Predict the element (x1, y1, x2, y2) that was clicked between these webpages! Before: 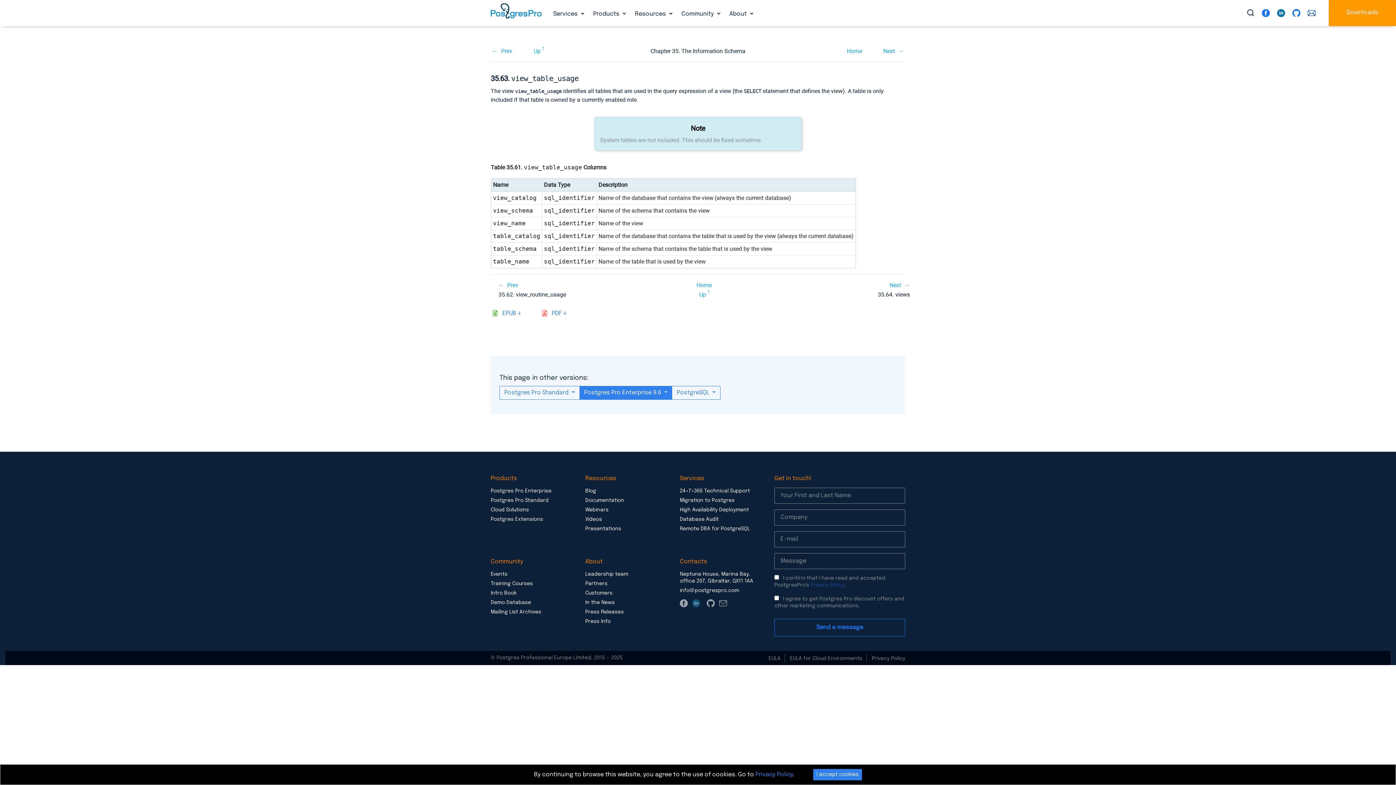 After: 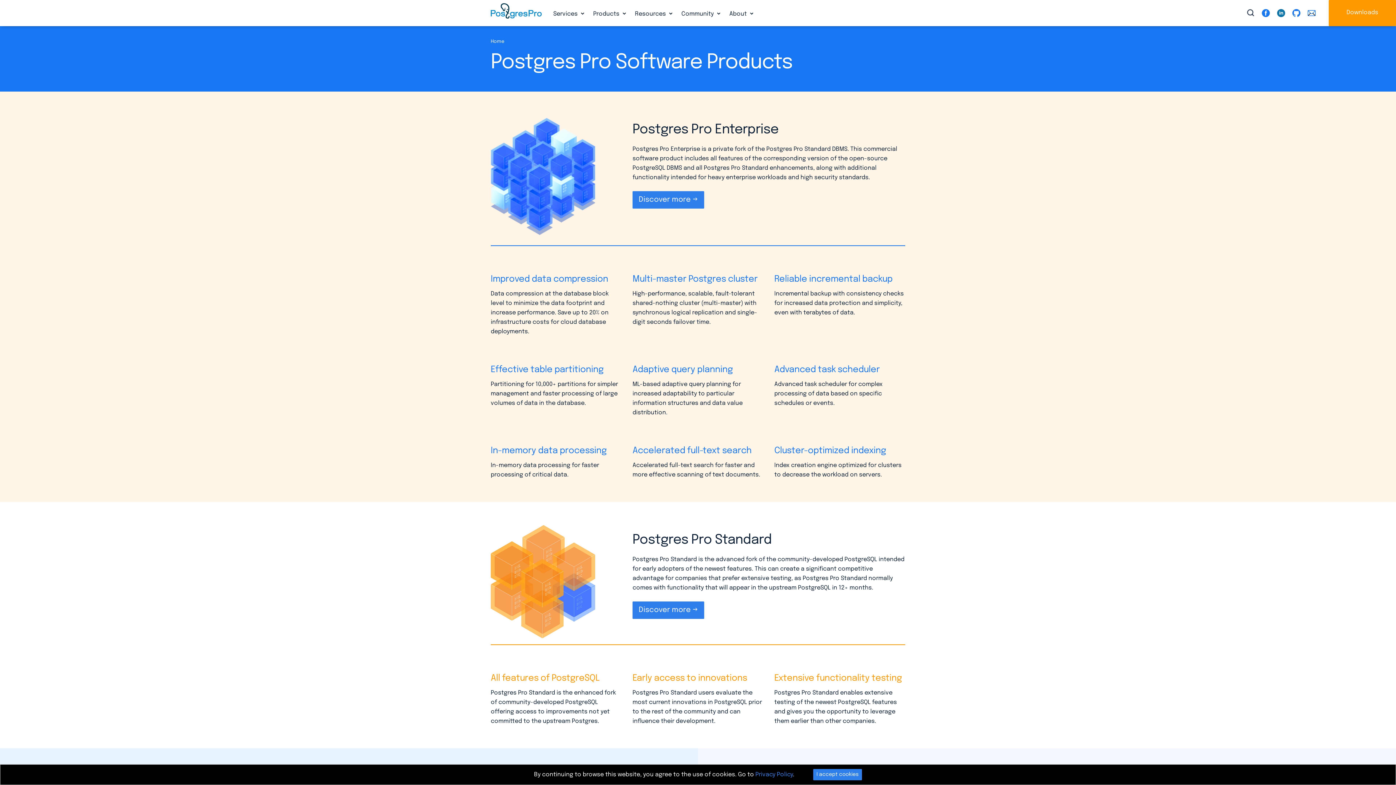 Action: label: Products  bbox: (587, 8, 629, 20)